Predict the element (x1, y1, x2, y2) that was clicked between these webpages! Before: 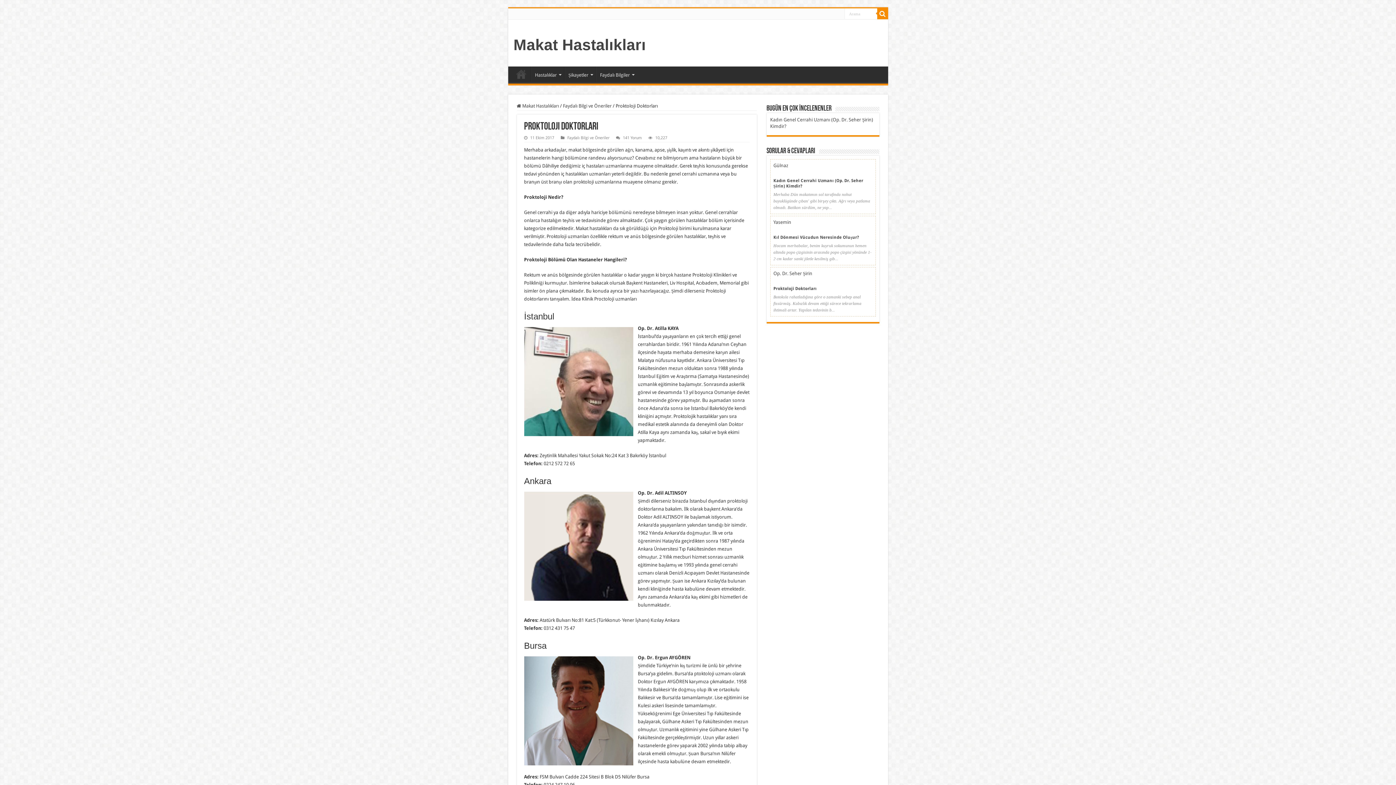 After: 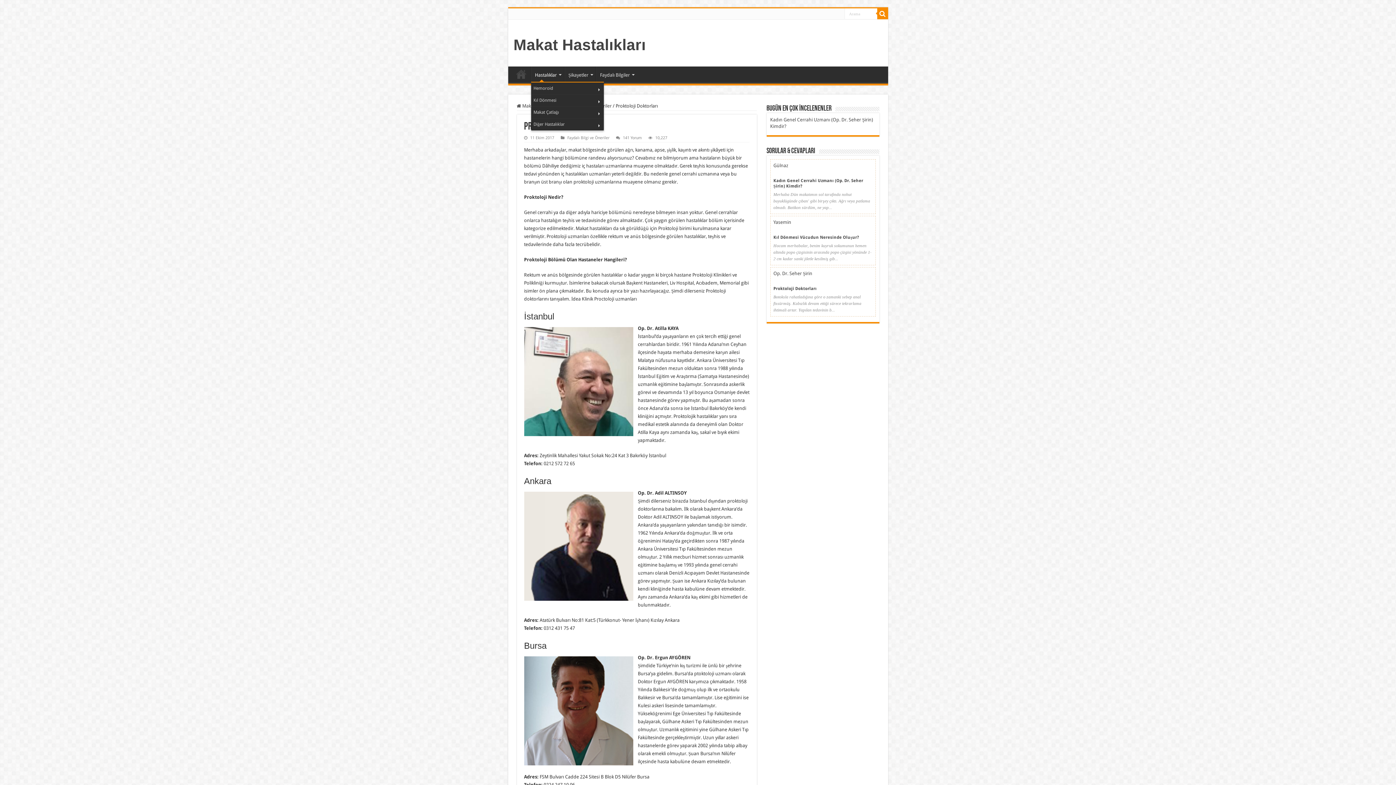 Action: label: Hastalıklar bbox: (531, 66, 564, 81)